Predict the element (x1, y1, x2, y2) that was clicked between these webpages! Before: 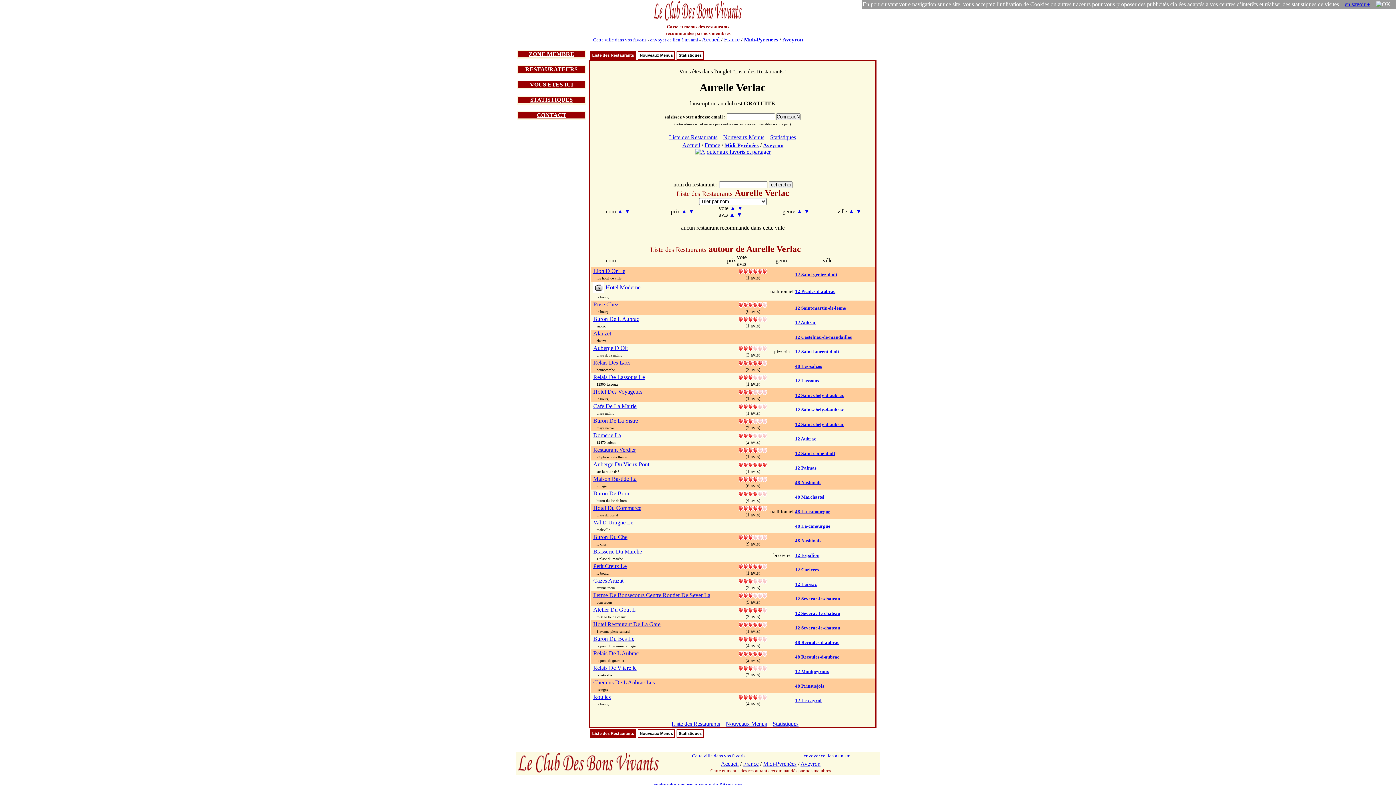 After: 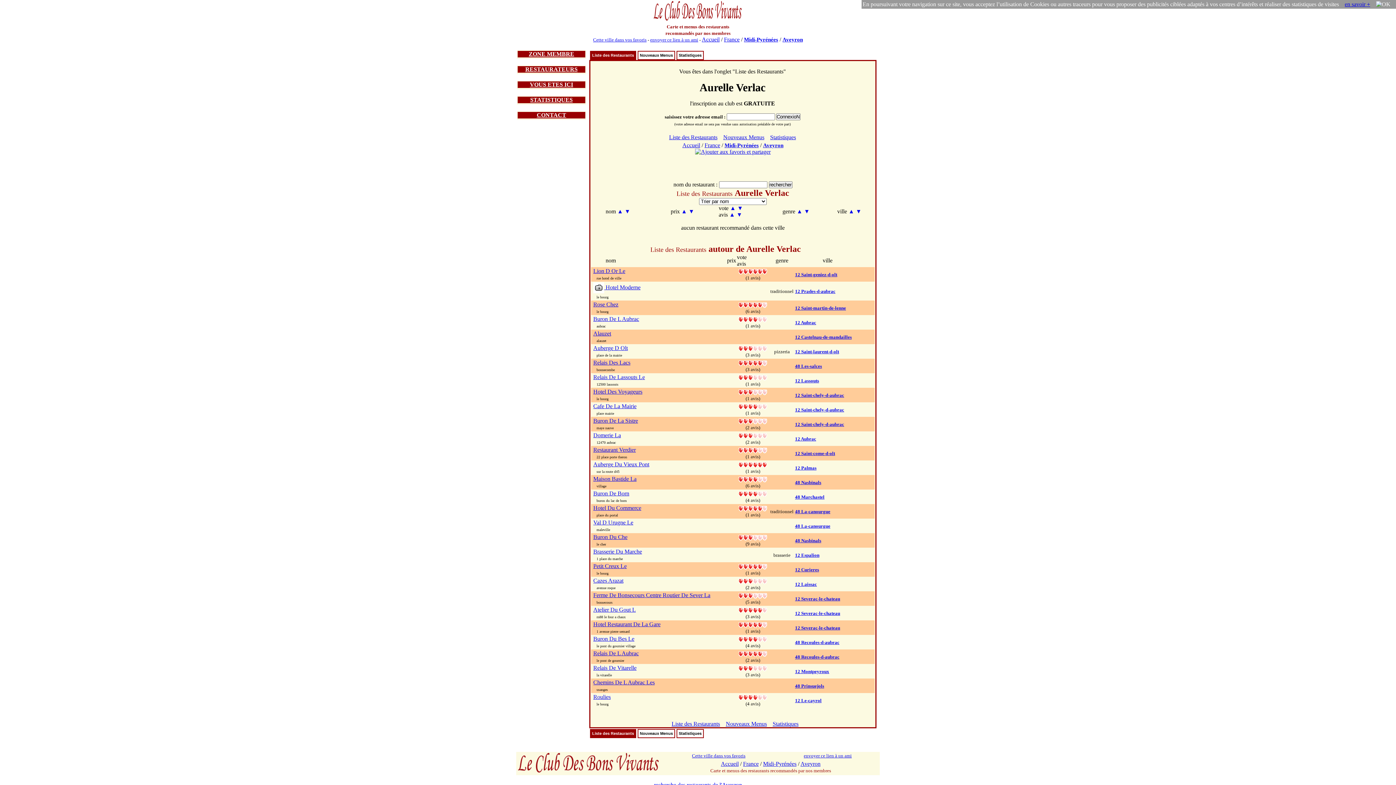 Action: bbox: (590, 730, 635, 737) label: Liste des Restaurants